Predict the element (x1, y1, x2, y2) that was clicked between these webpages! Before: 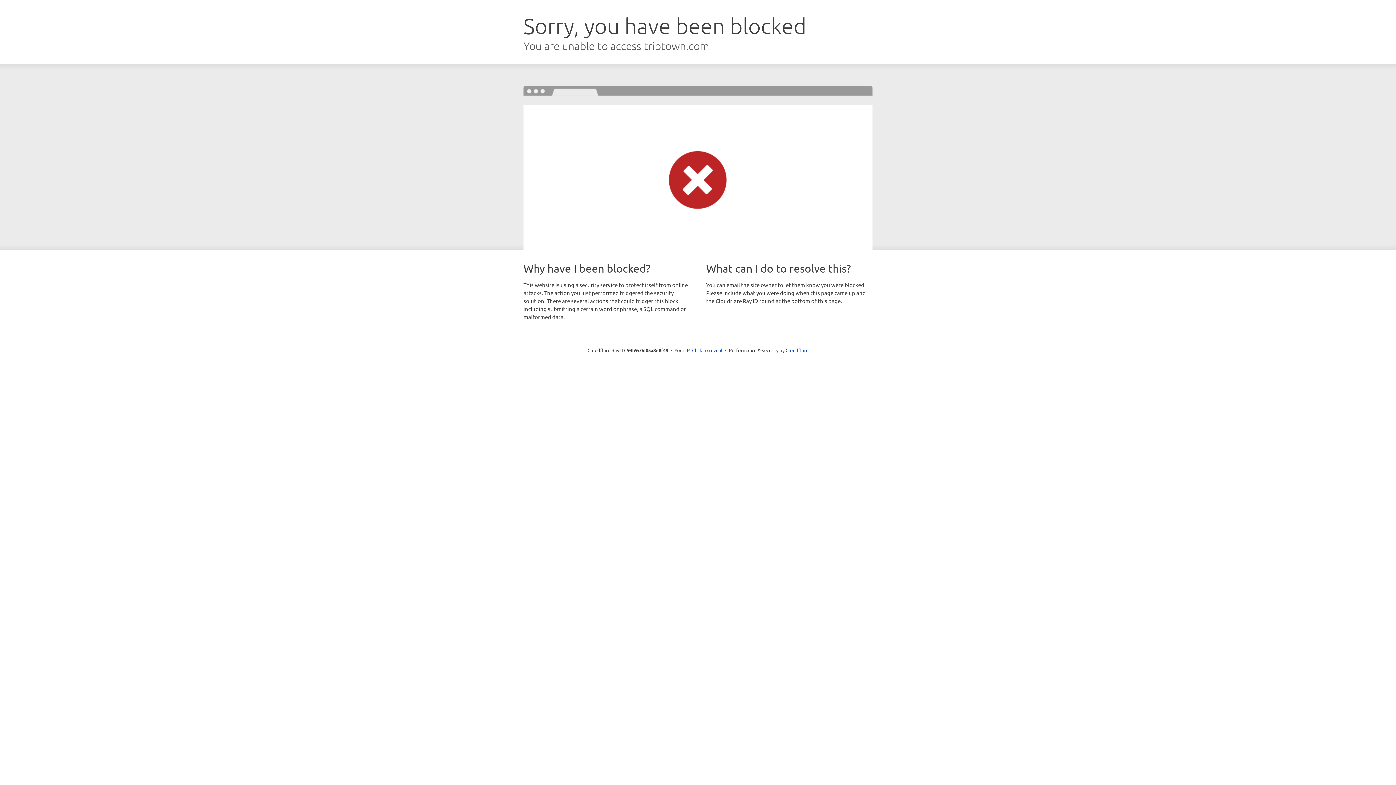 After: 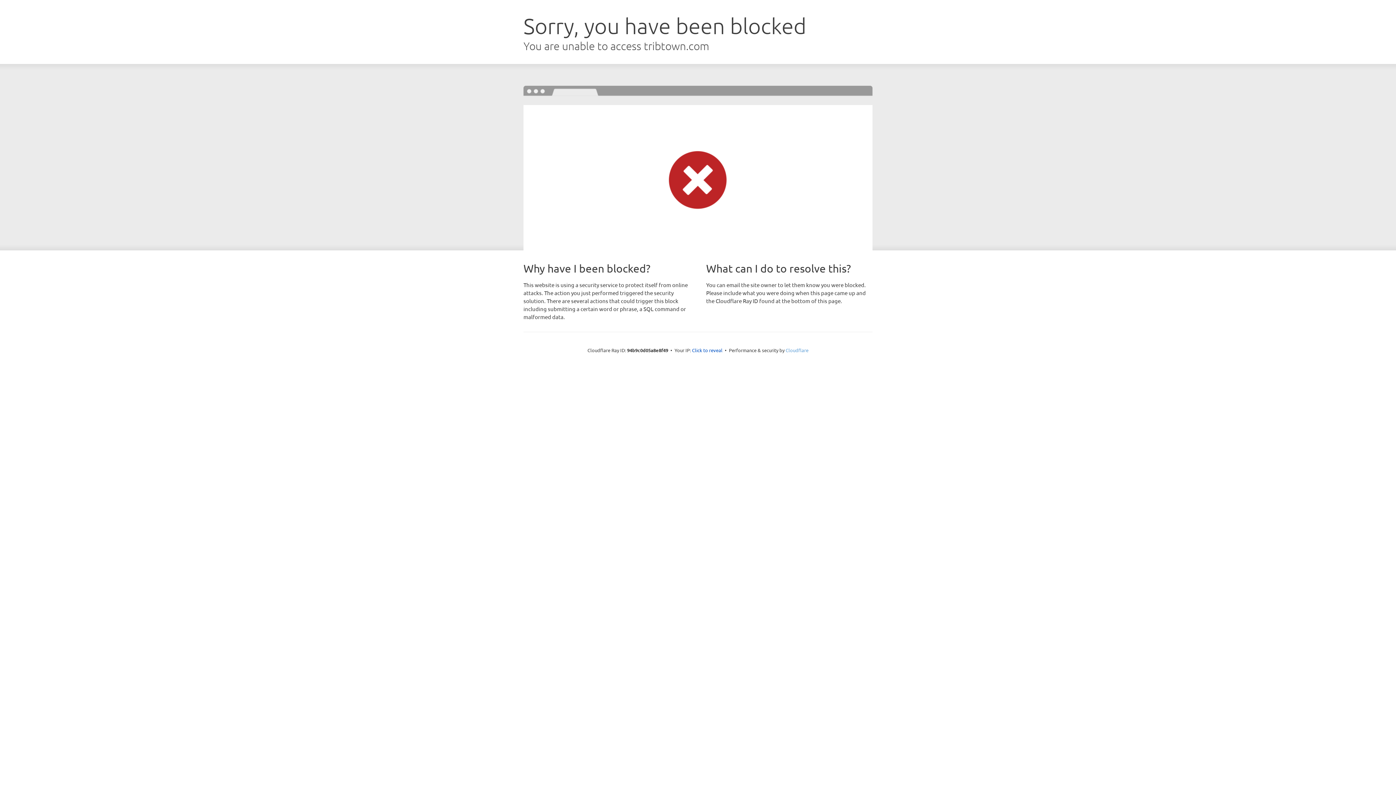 Action: label: Cloudflare bbox: (785, 347, 808, 353)